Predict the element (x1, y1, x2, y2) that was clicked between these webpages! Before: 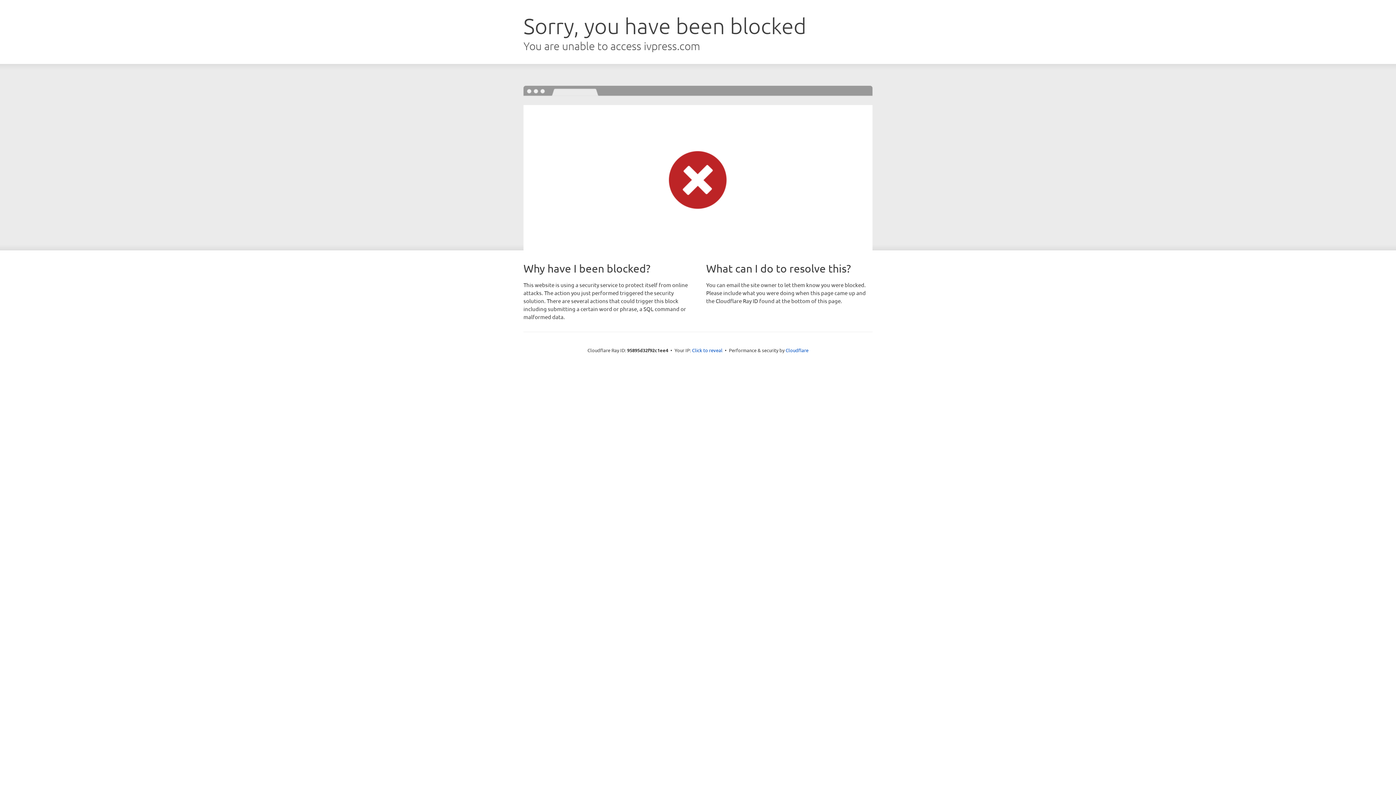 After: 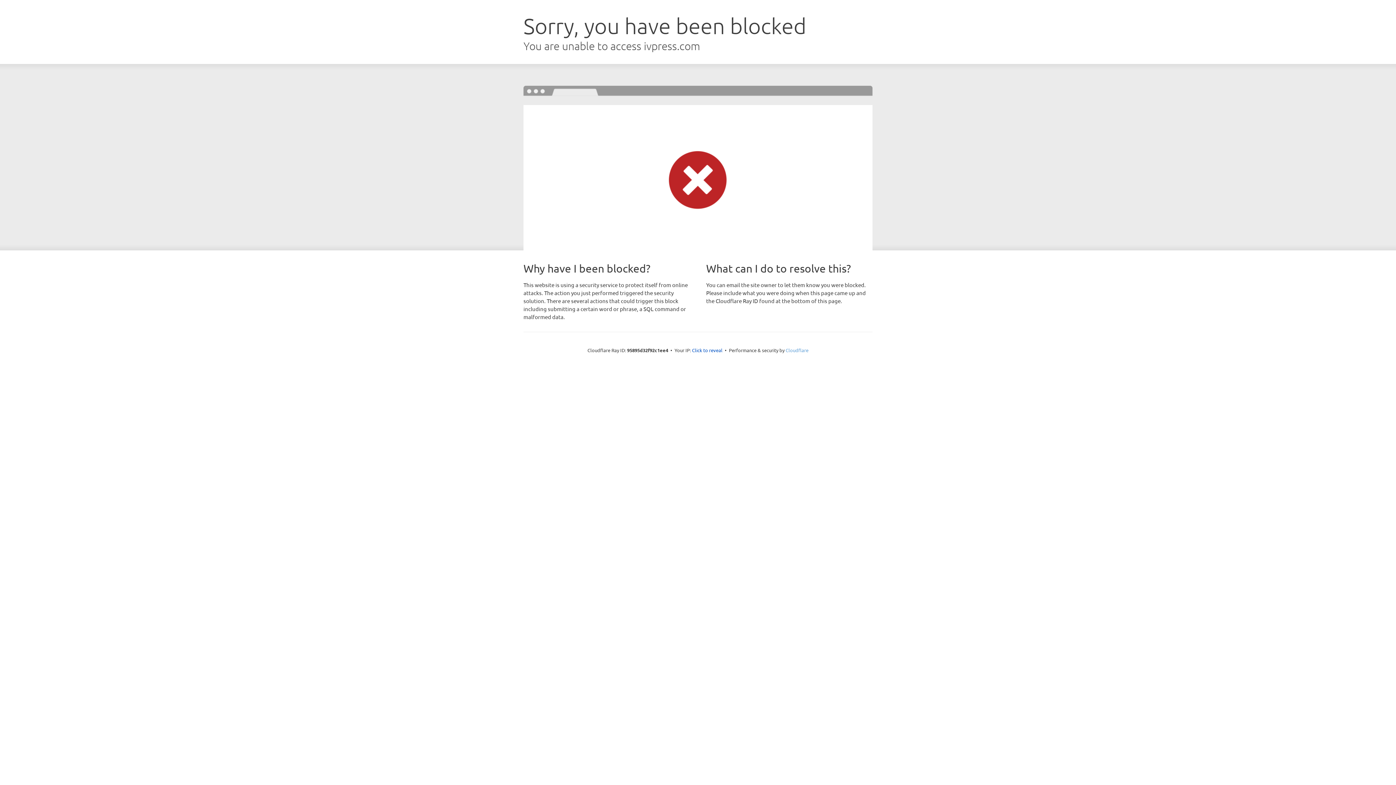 Action: bbox: (785, 347, 808, 353) label: Cloudflare